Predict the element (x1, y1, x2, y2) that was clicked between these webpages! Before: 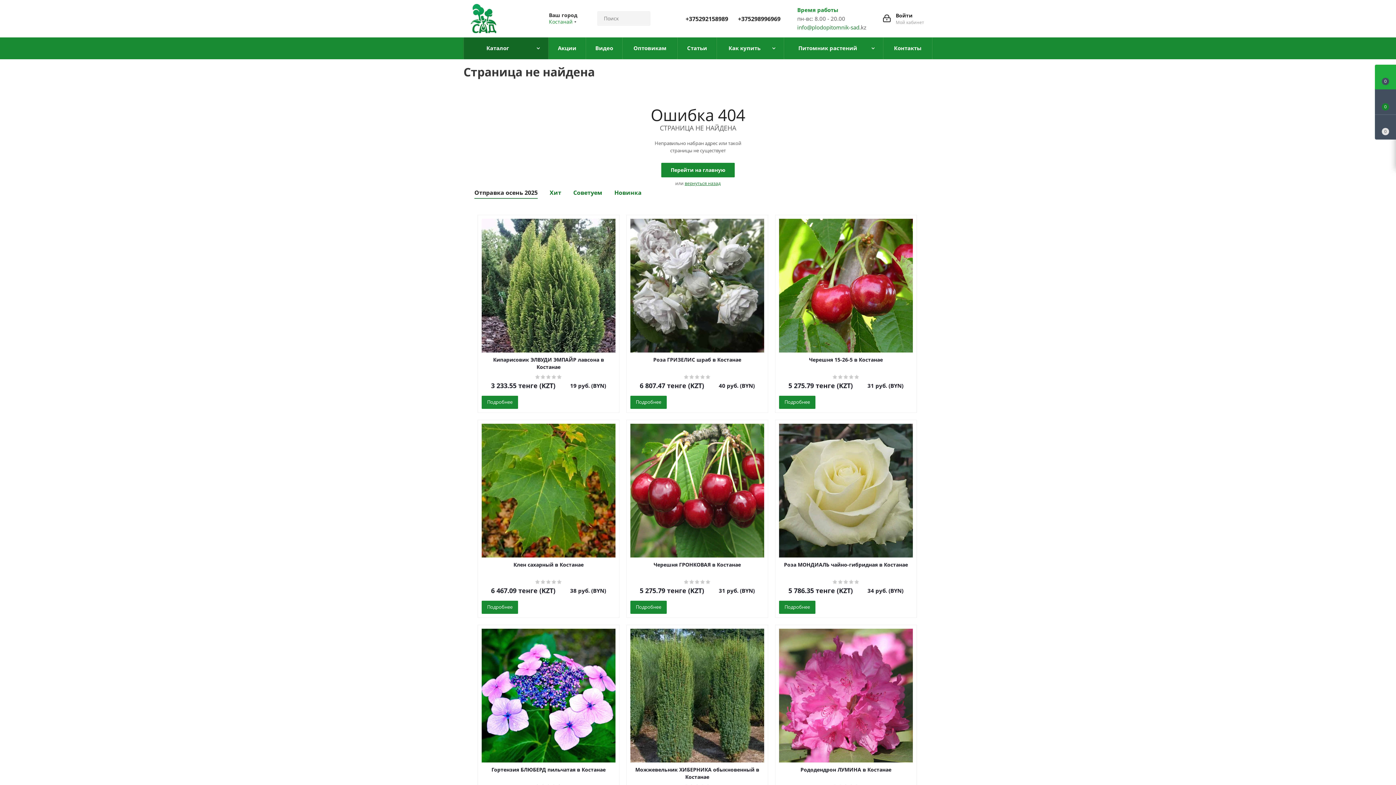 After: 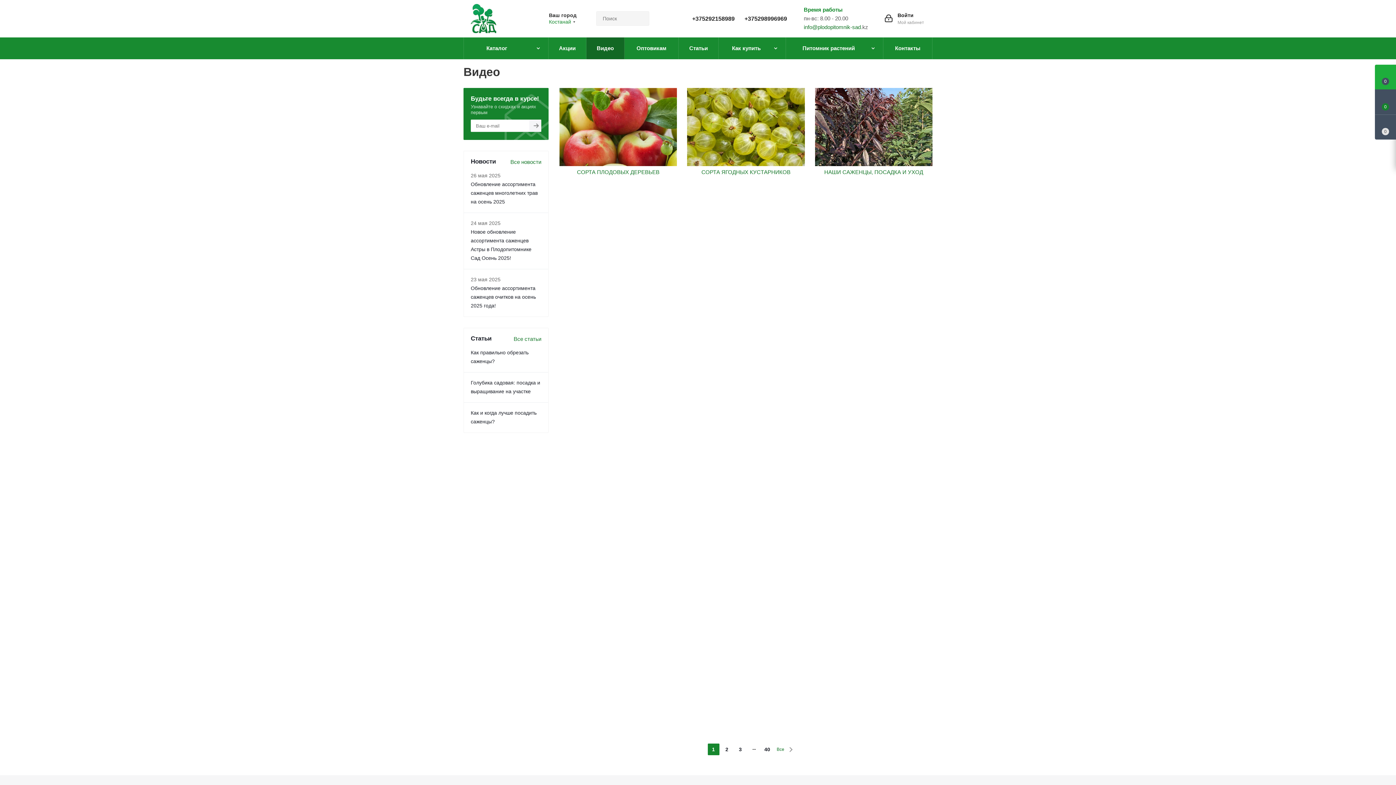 Action: bbox: (586, 37, 622, 59) label: Видео